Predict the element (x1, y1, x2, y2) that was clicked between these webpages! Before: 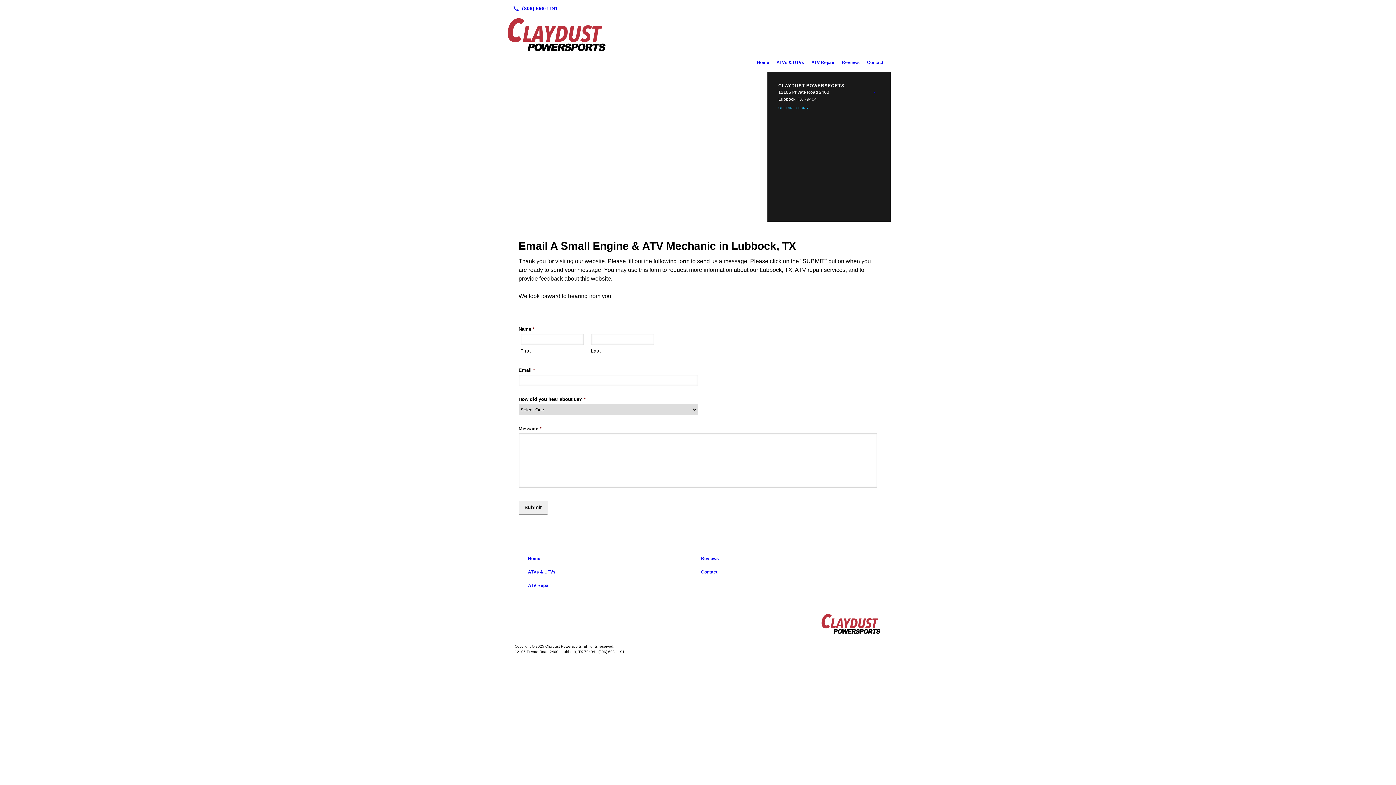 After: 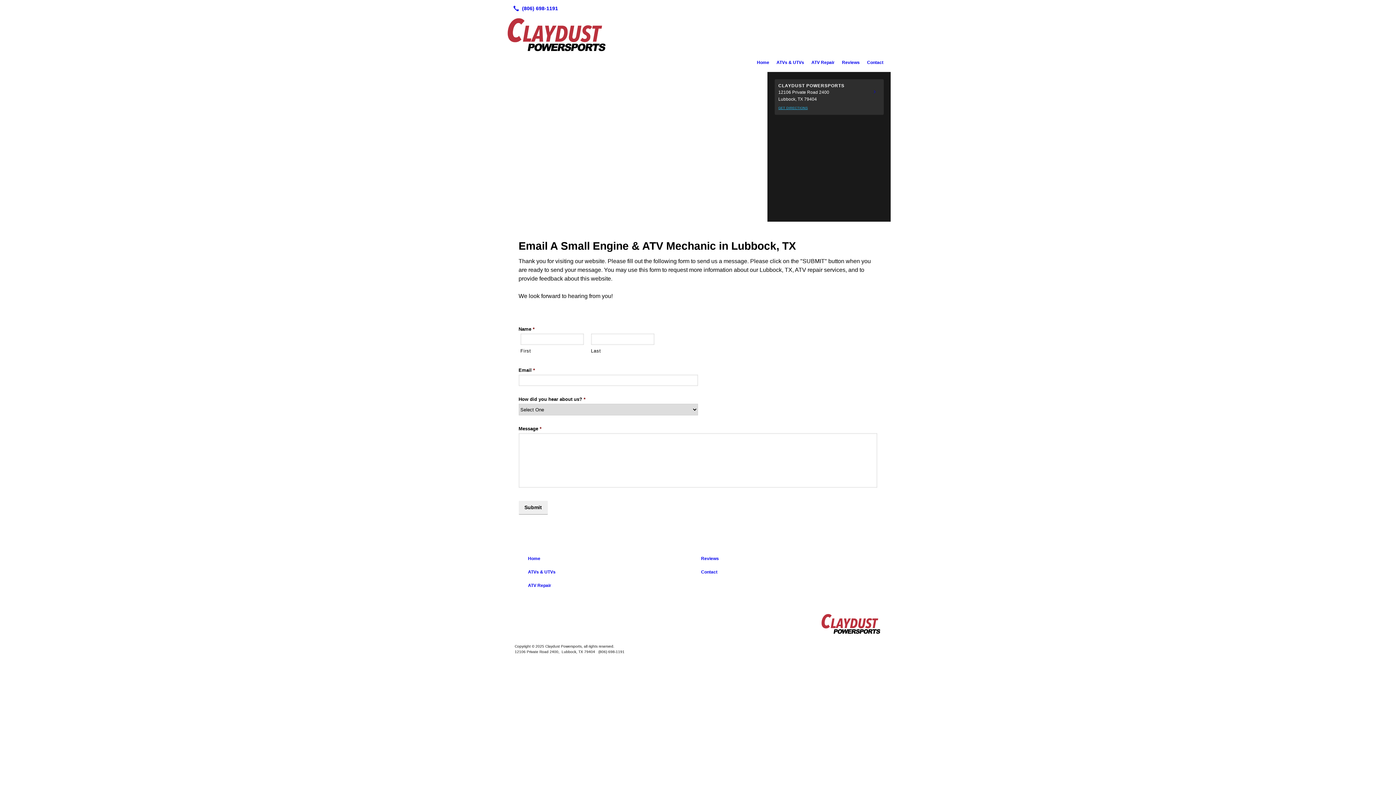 Action: bbox: (778, 106, 808, 109) label: GET DIRECTIONS